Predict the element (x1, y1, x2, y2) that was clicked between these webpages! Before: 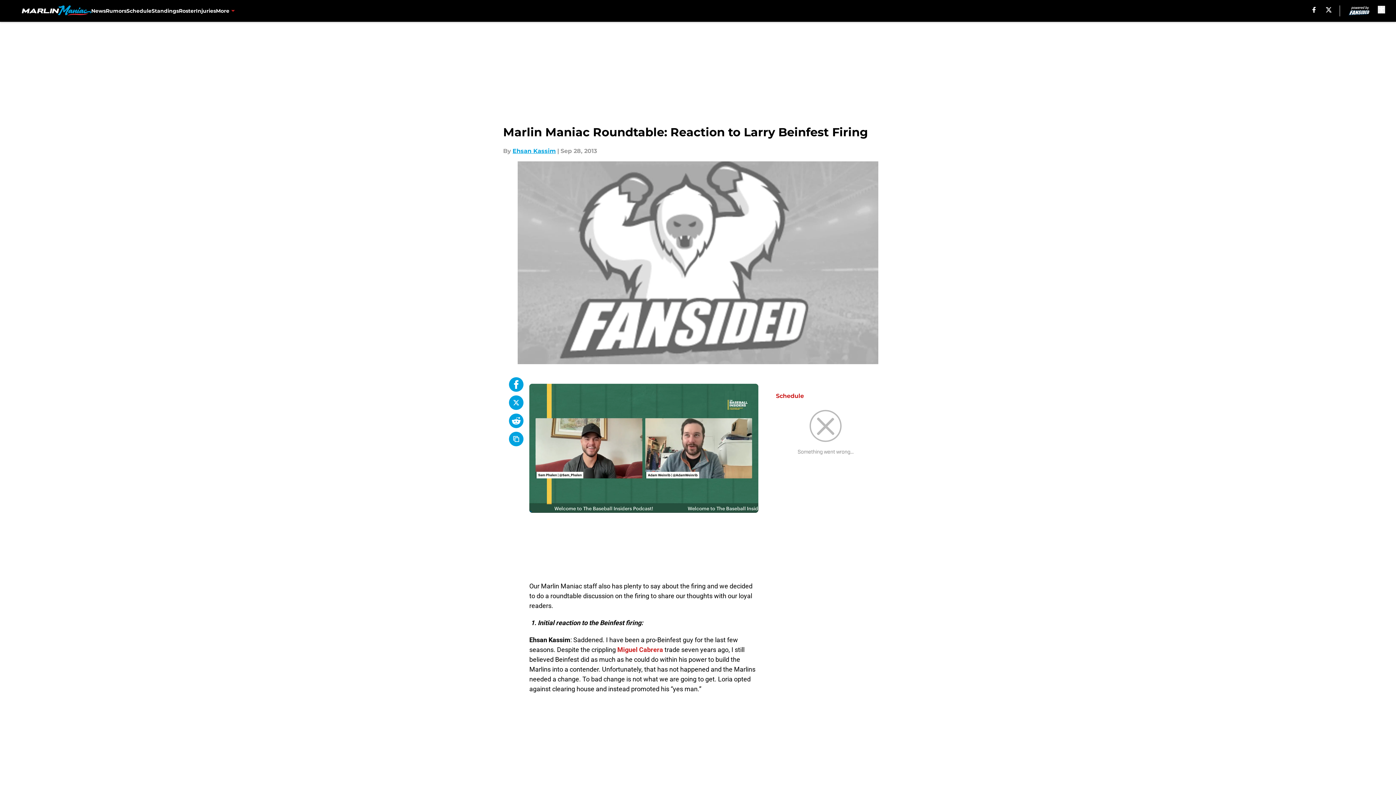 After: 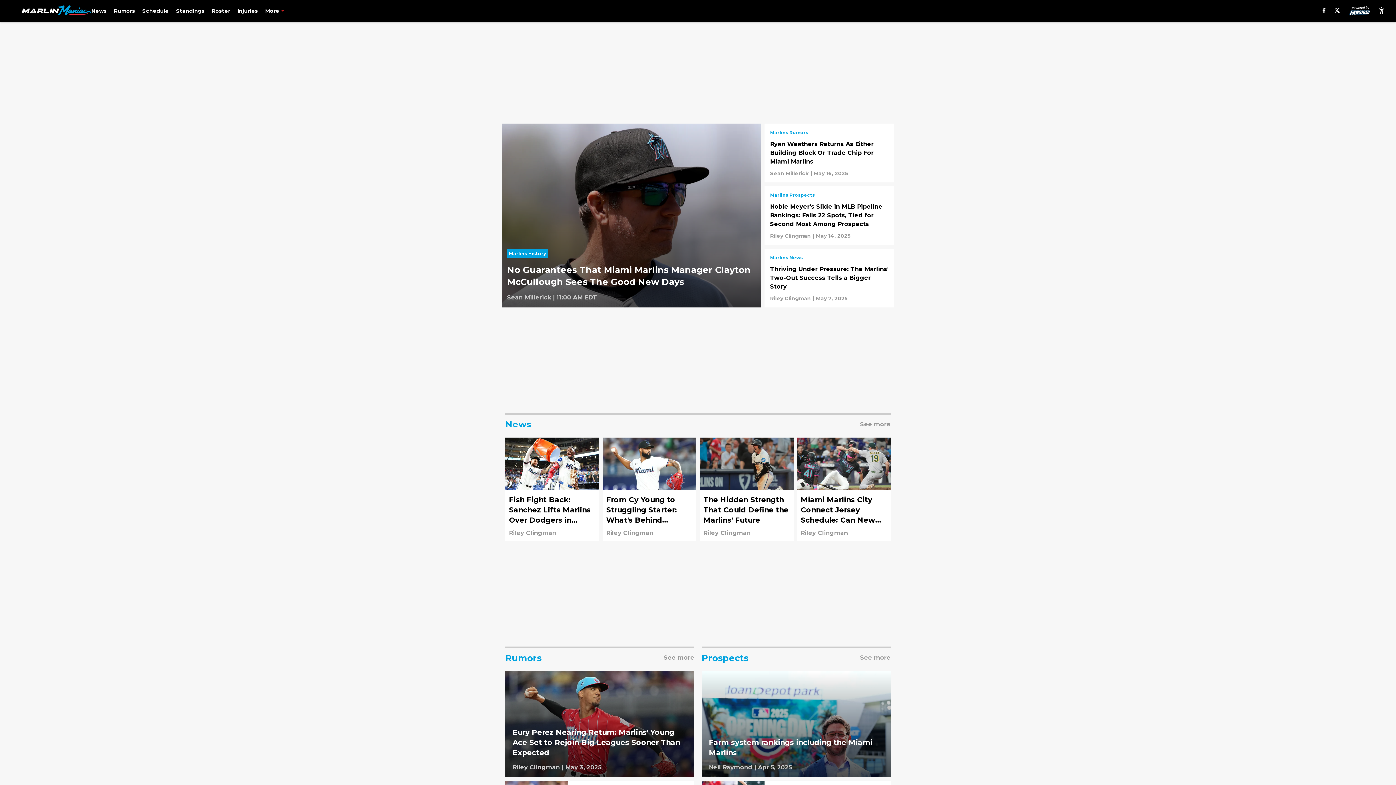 Action: bbox: (21, 5, 91, 16)